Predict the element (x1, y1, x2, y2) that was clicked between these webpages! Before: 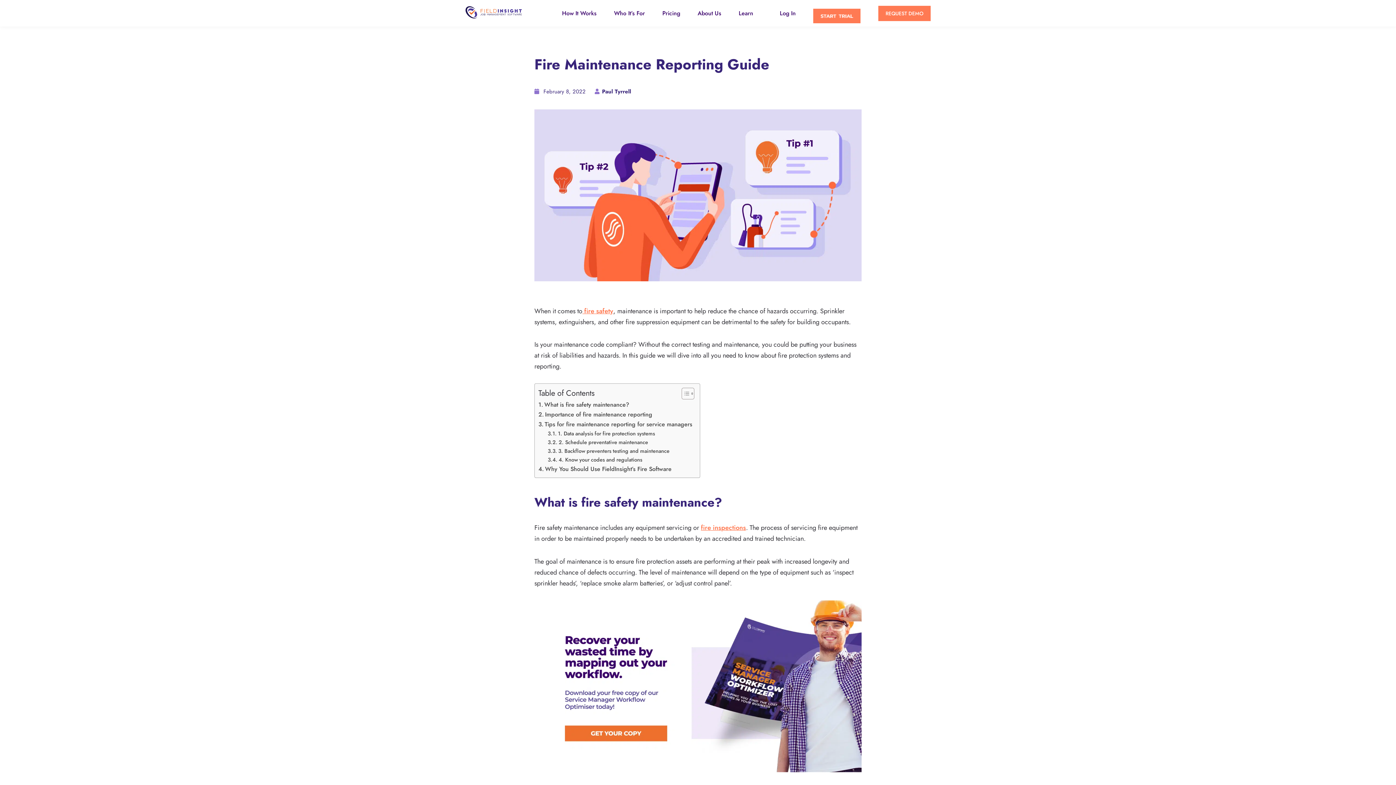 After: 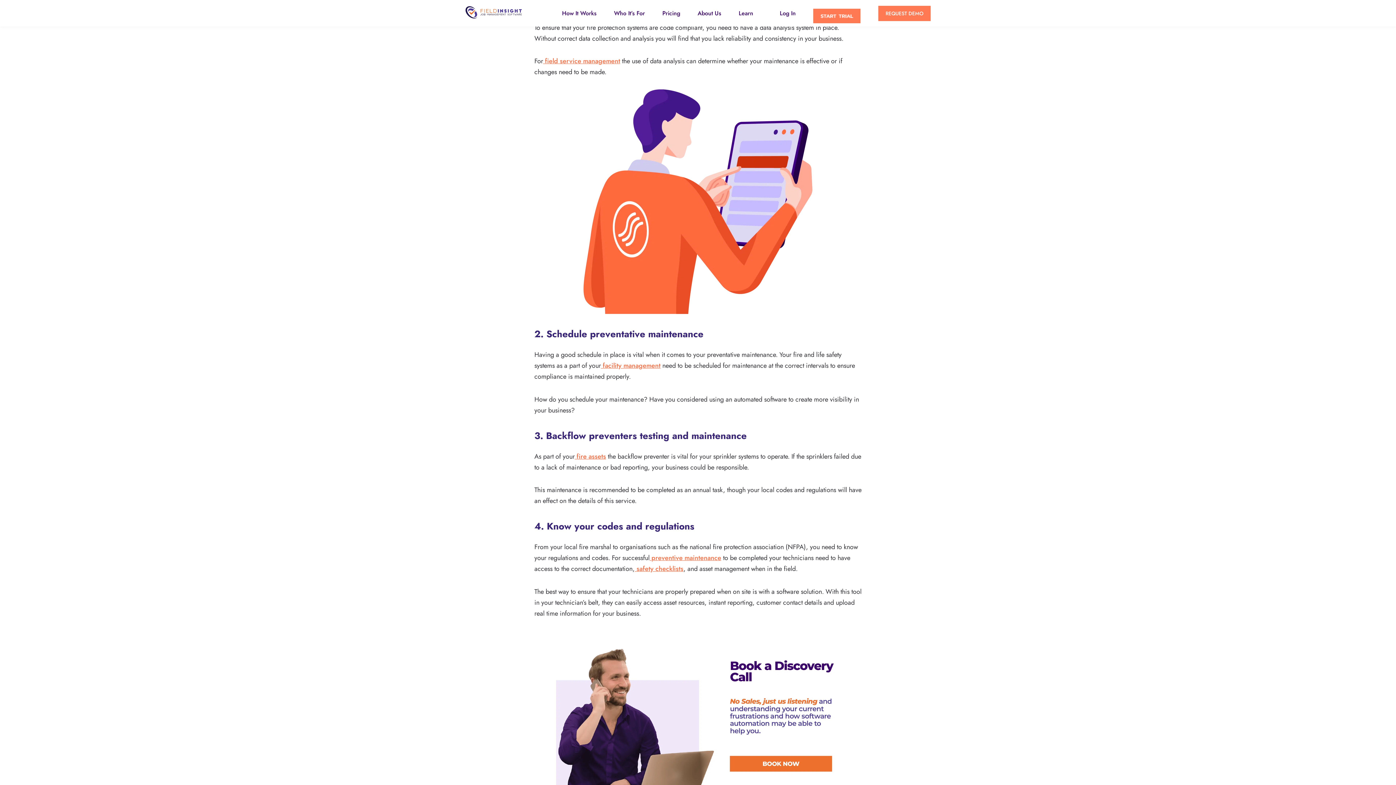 Action: bbox: (547, 429, 655, 437) label: 1. Data analysis for fire protection systems